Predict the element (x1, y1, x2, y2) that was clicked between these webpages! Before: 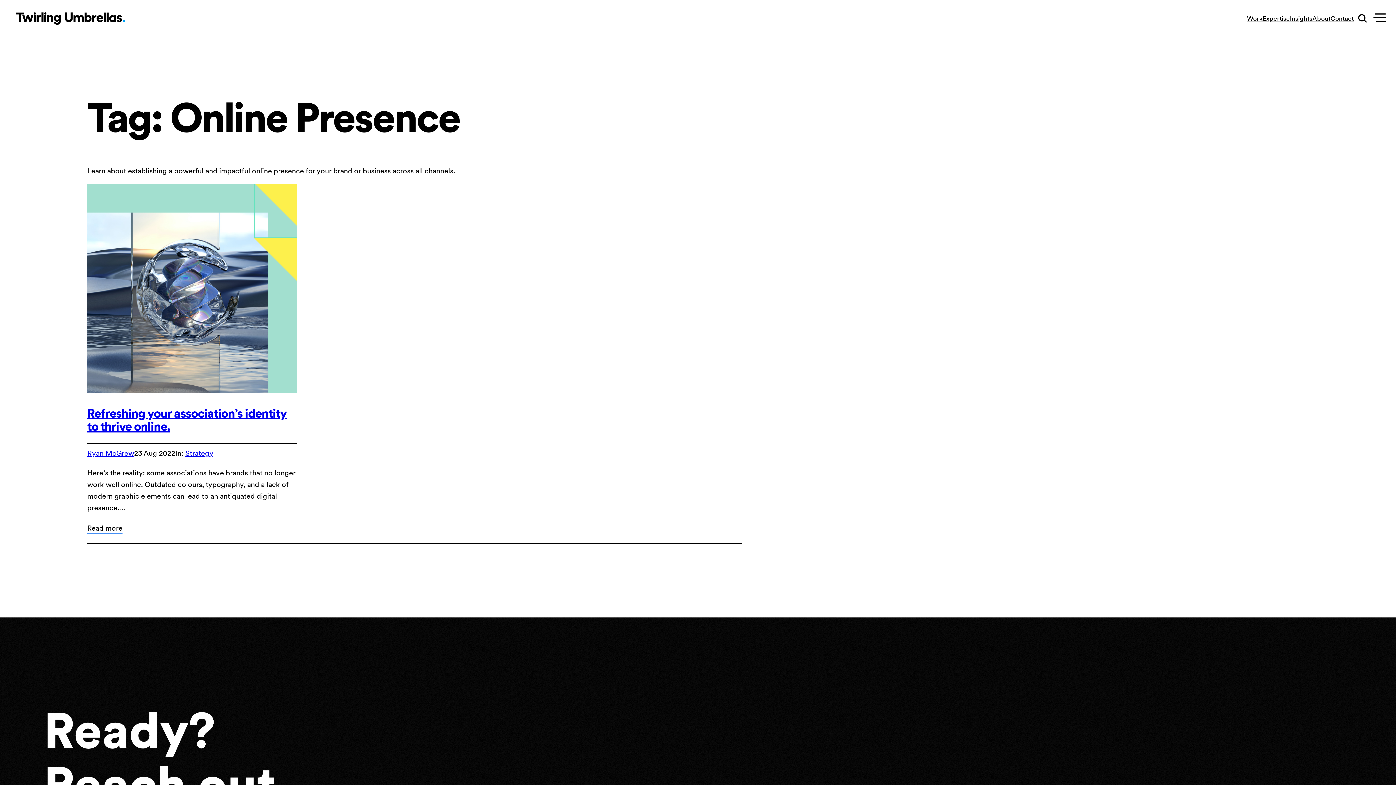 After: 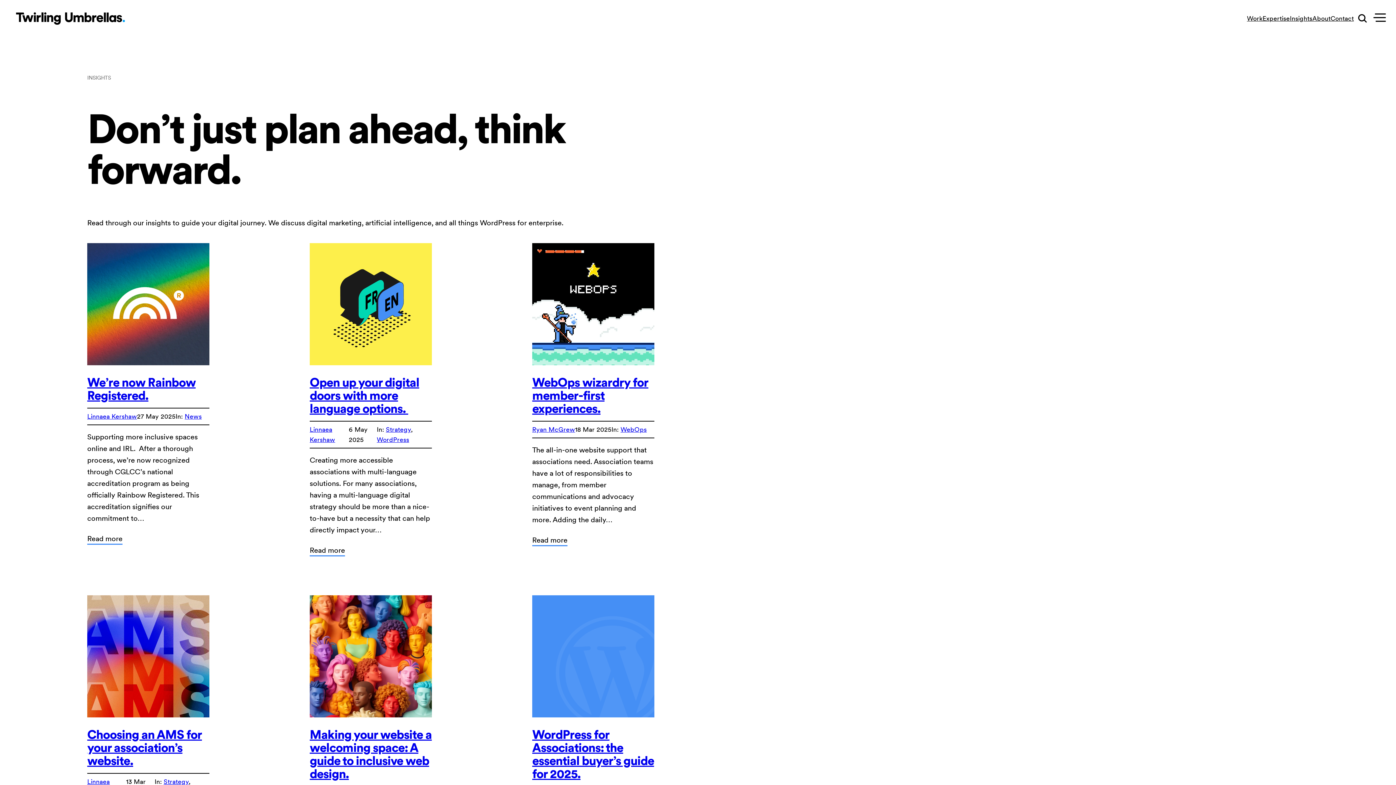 Action: bbox: (1290, 13, 1312, 23) label: Insights